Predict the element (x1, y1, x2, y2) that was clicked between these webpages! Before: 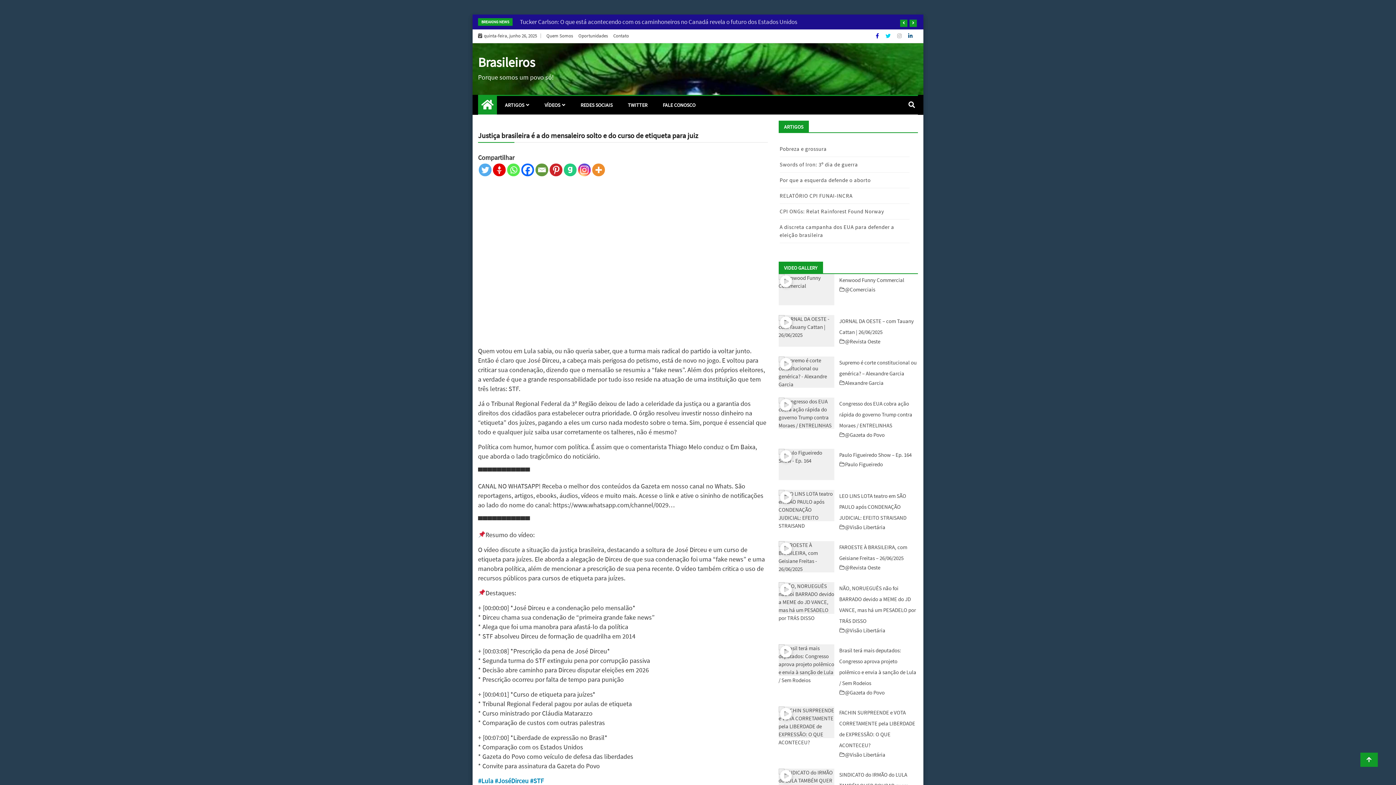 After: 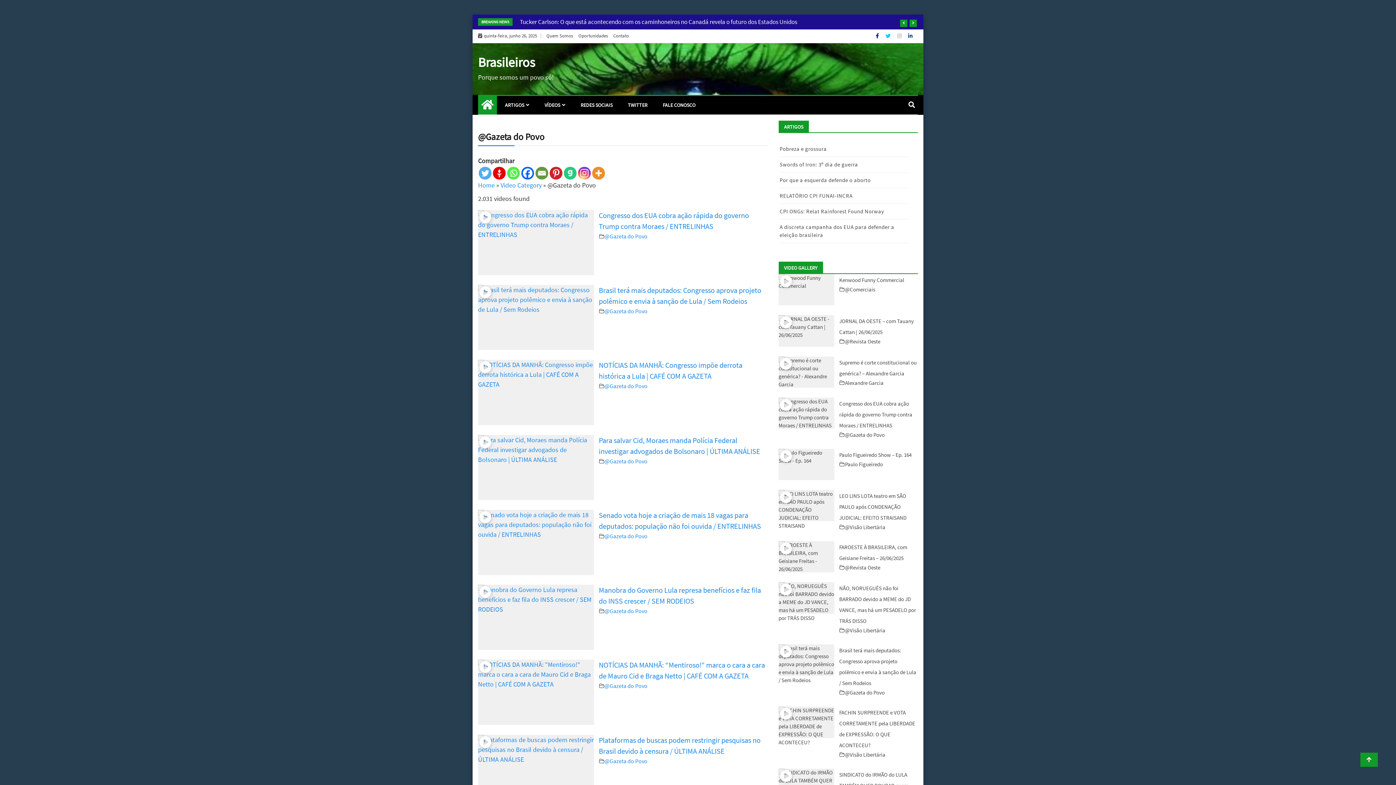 Action: bbox: (845, 431, 884, 438) label: @Gazeta do Povo